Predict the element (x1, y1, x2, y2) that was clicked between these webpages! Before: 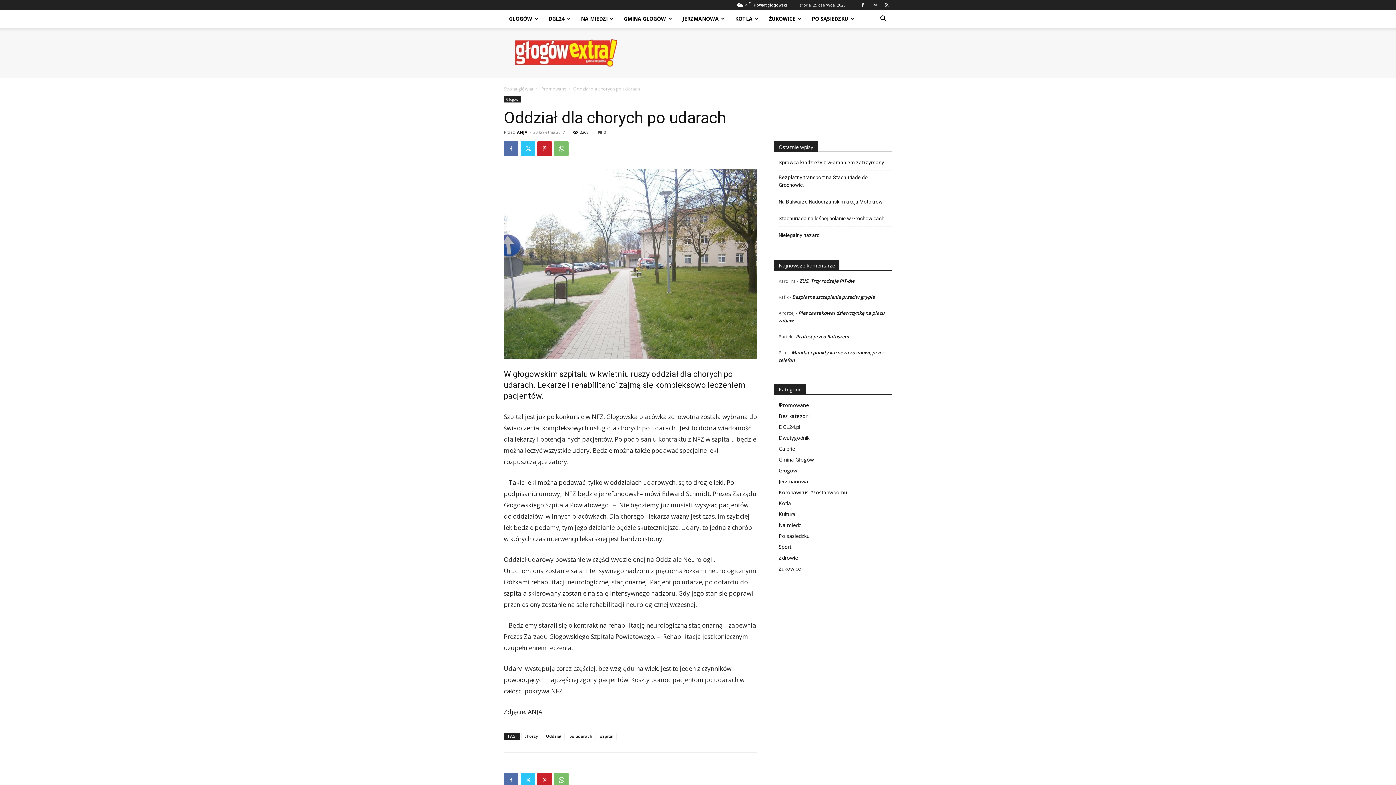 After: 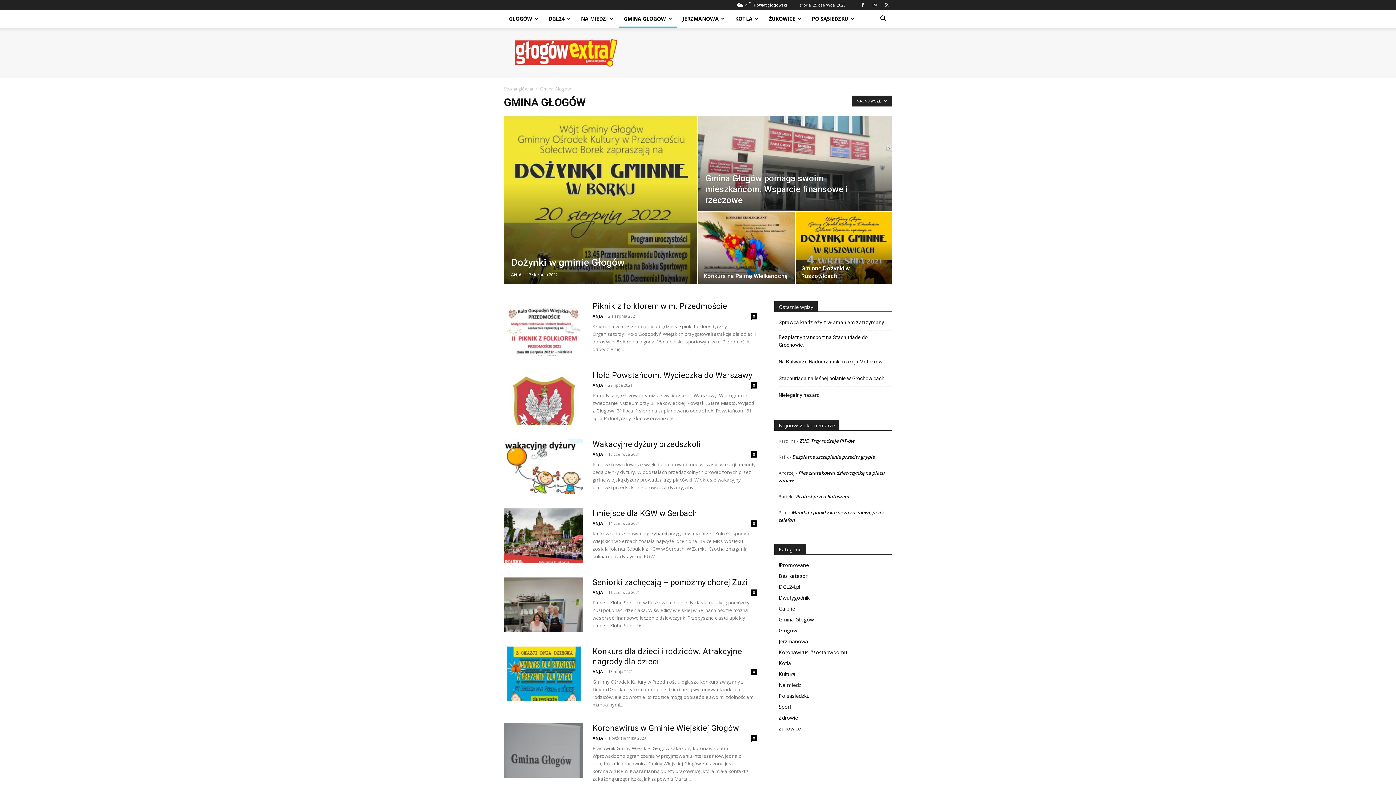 Action: bbox: (618, 10, 677, 27) label: GMINA GŁOGÓW